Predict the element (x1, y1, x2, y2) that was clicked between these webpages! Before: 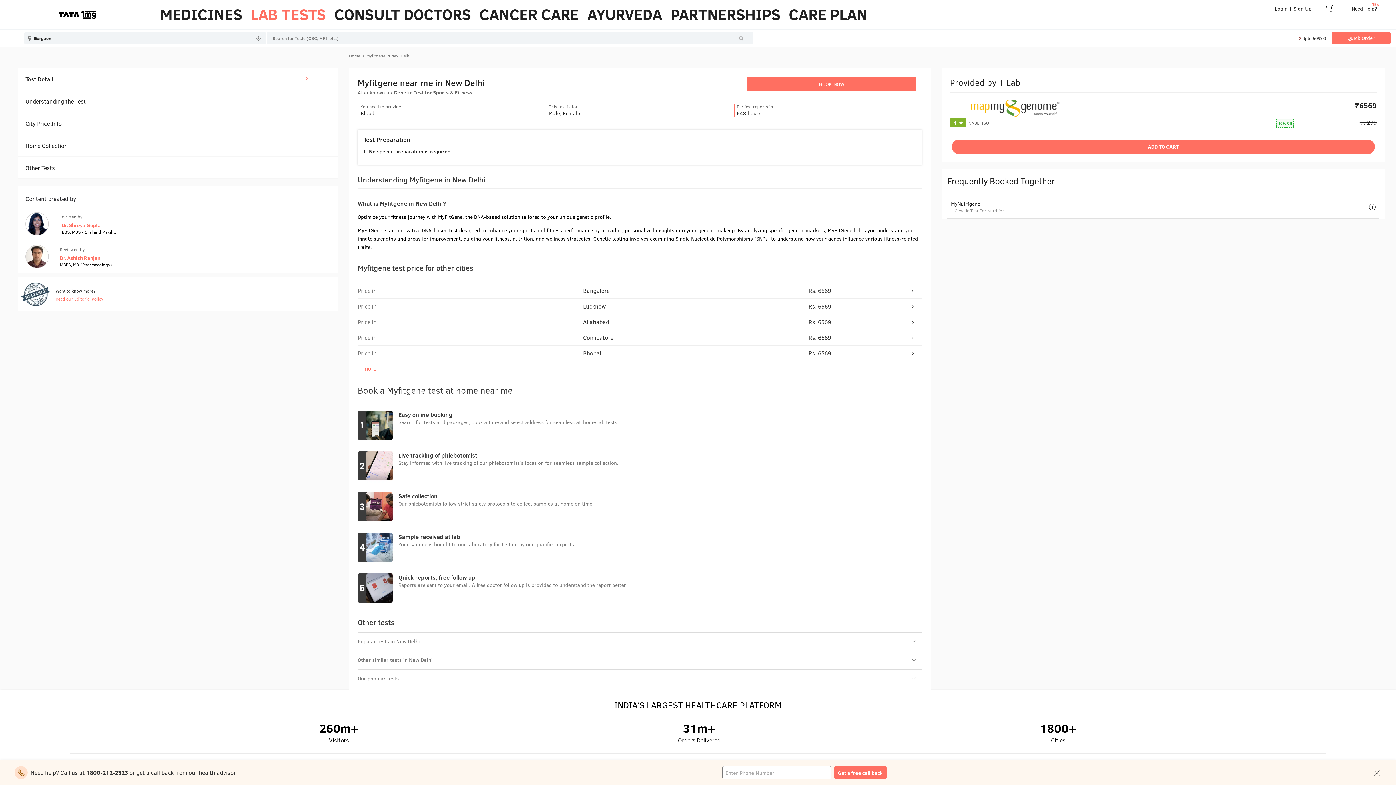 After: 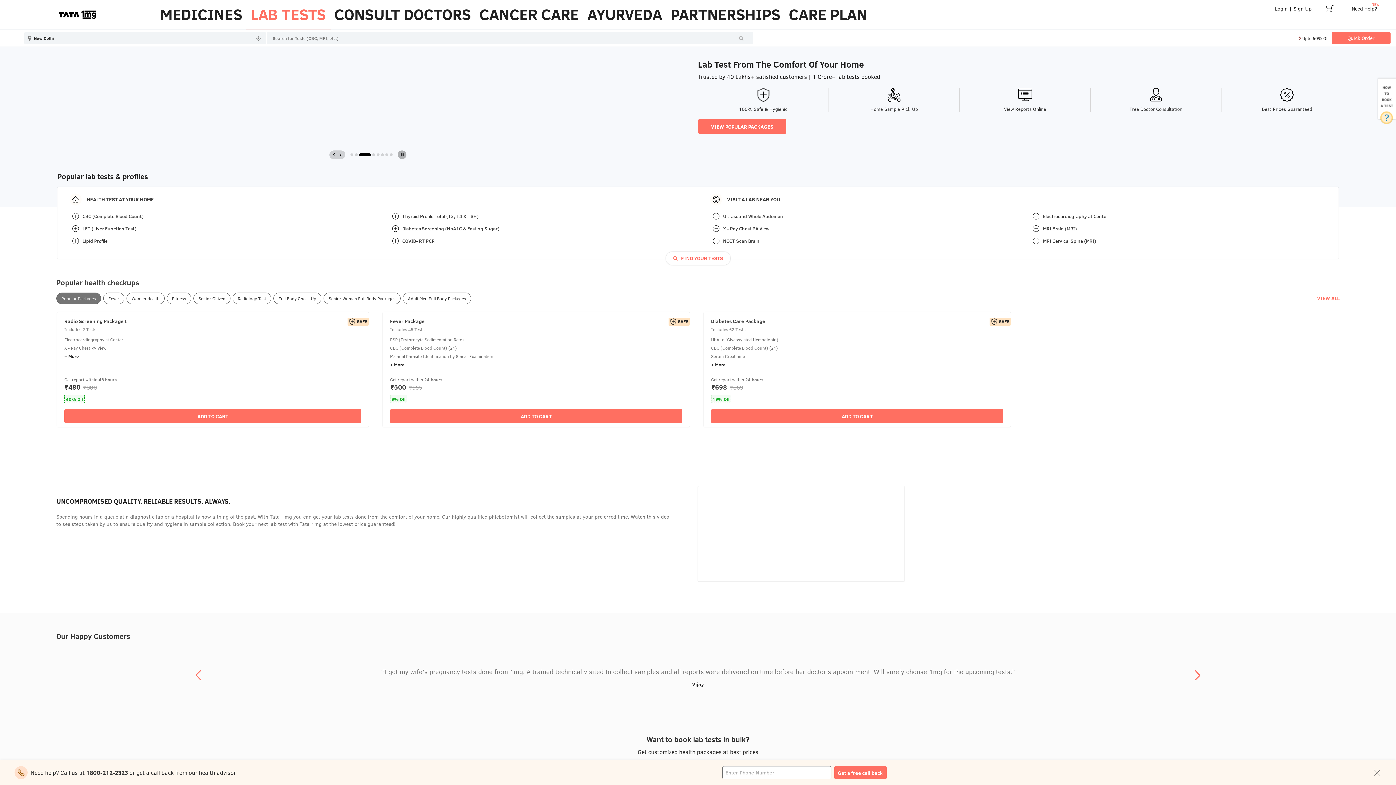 Action: bbox: (245, 0, 331, 28) label: LAB TESTS